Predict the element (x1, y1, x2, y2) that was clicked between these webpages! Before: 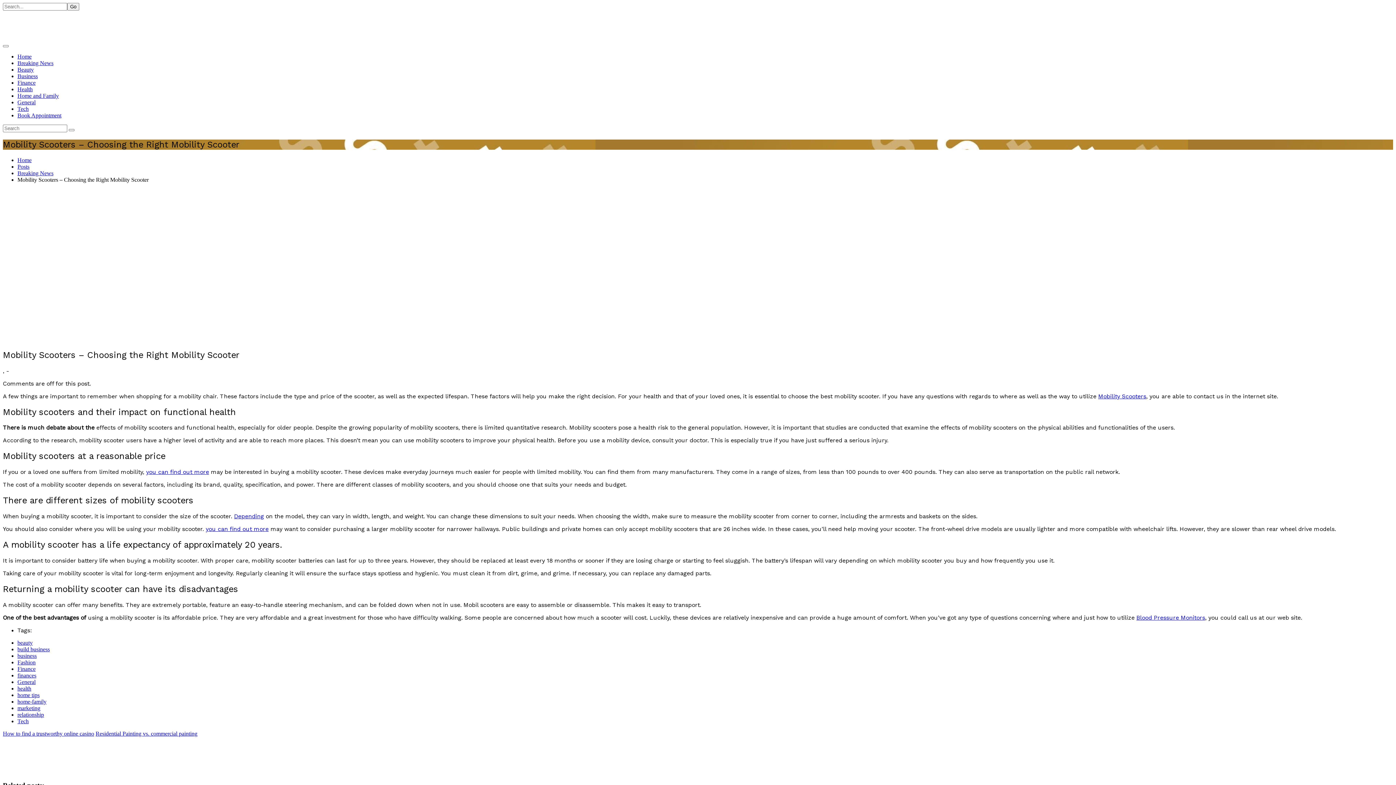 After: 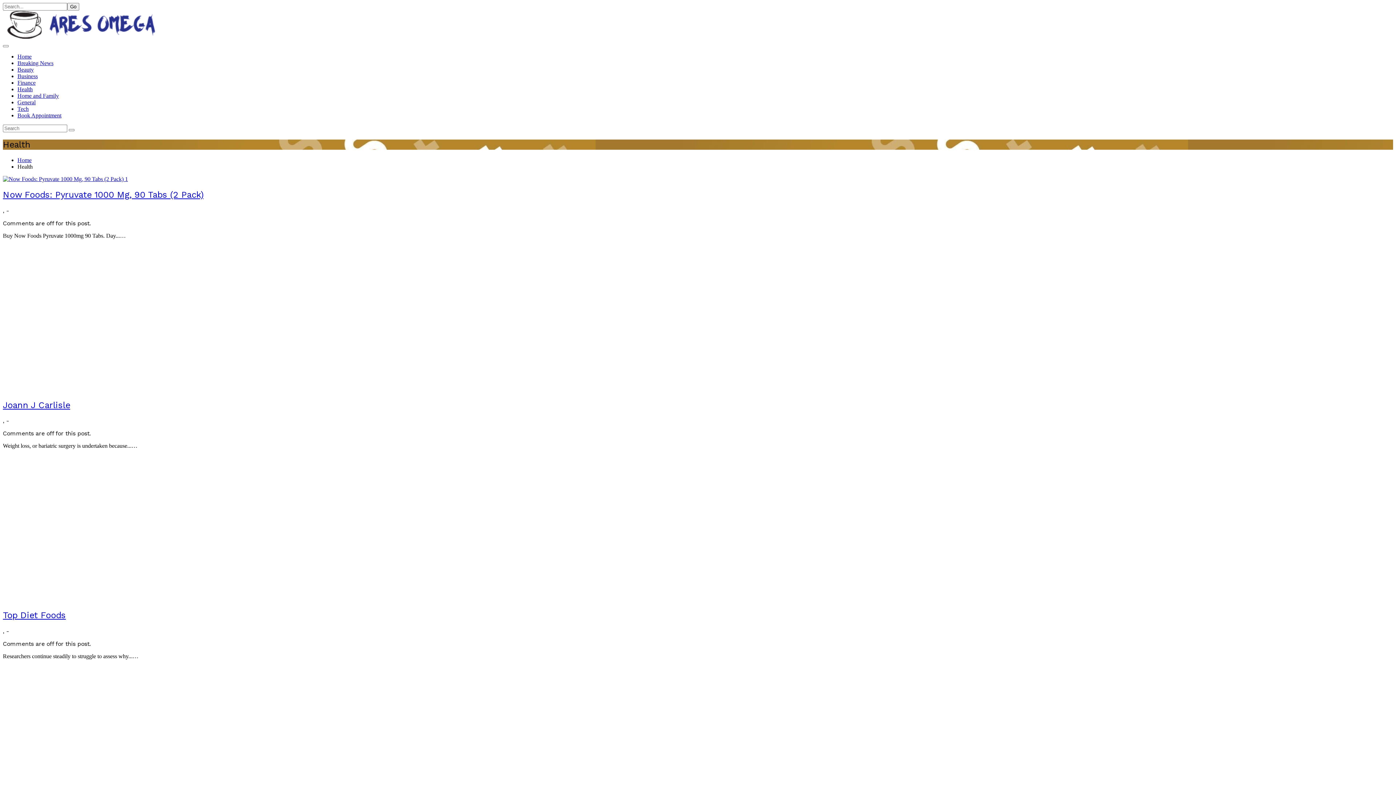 Action: label: Health bbox: (17, 86, 32, 92)